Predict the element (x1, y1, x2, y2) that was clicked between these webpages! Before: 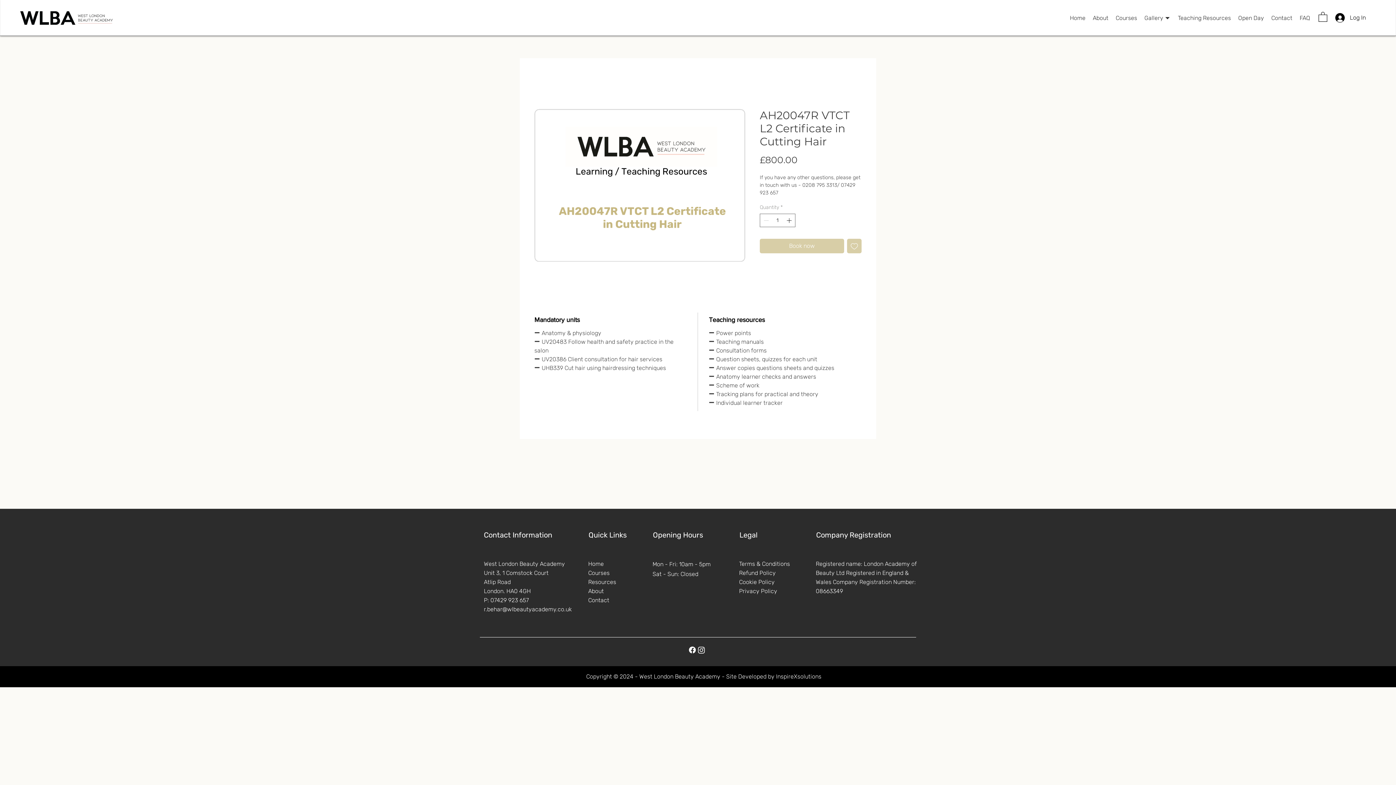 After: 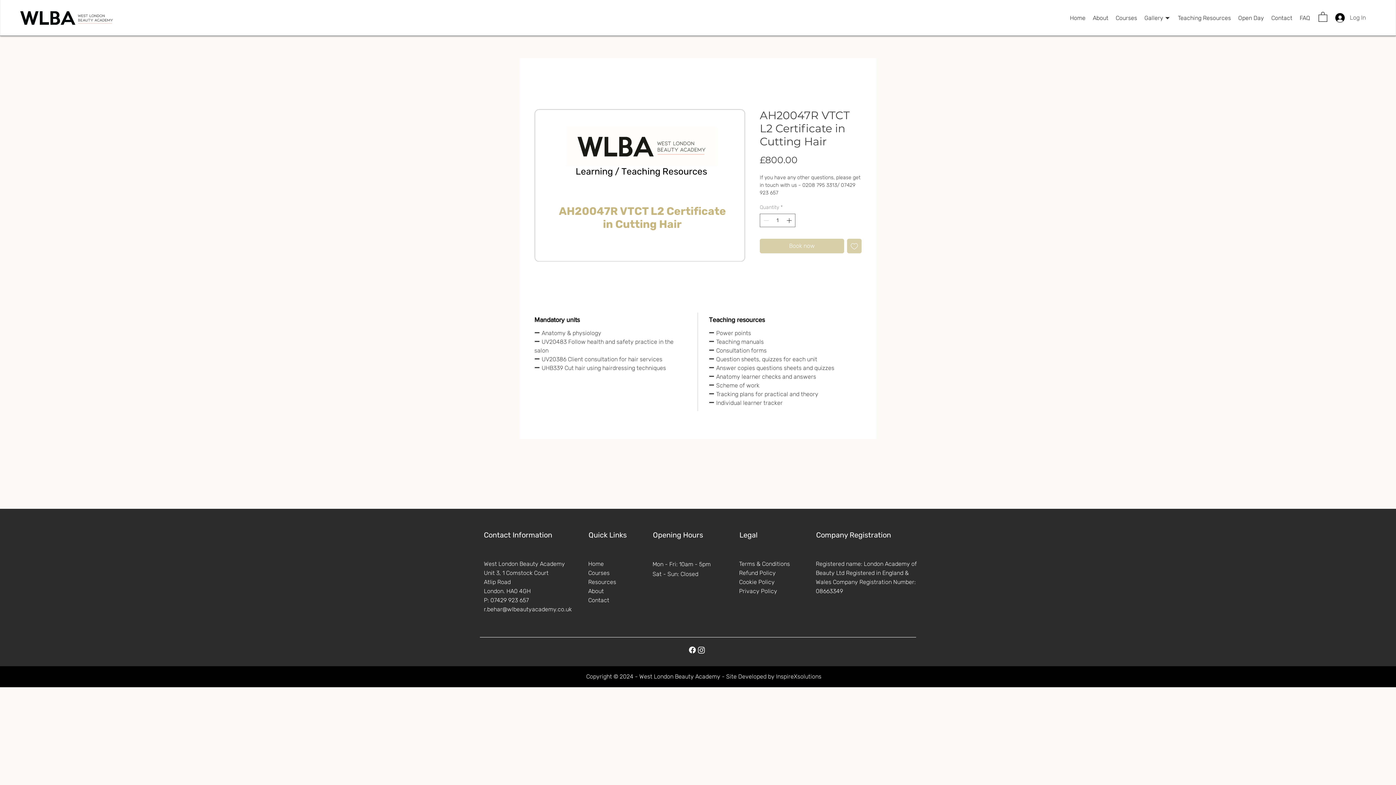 Action: bbox: (1330, 10, 1371, 24) label: Log In